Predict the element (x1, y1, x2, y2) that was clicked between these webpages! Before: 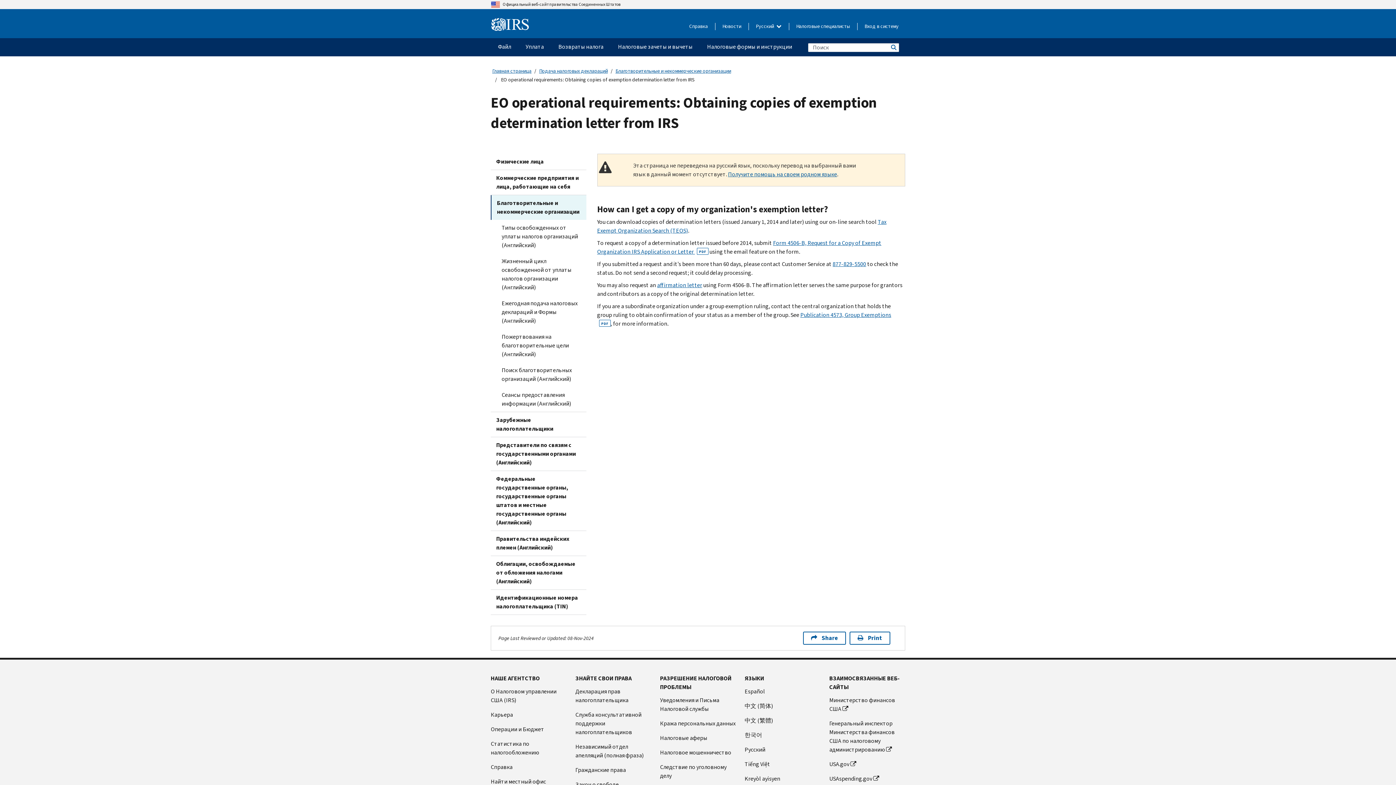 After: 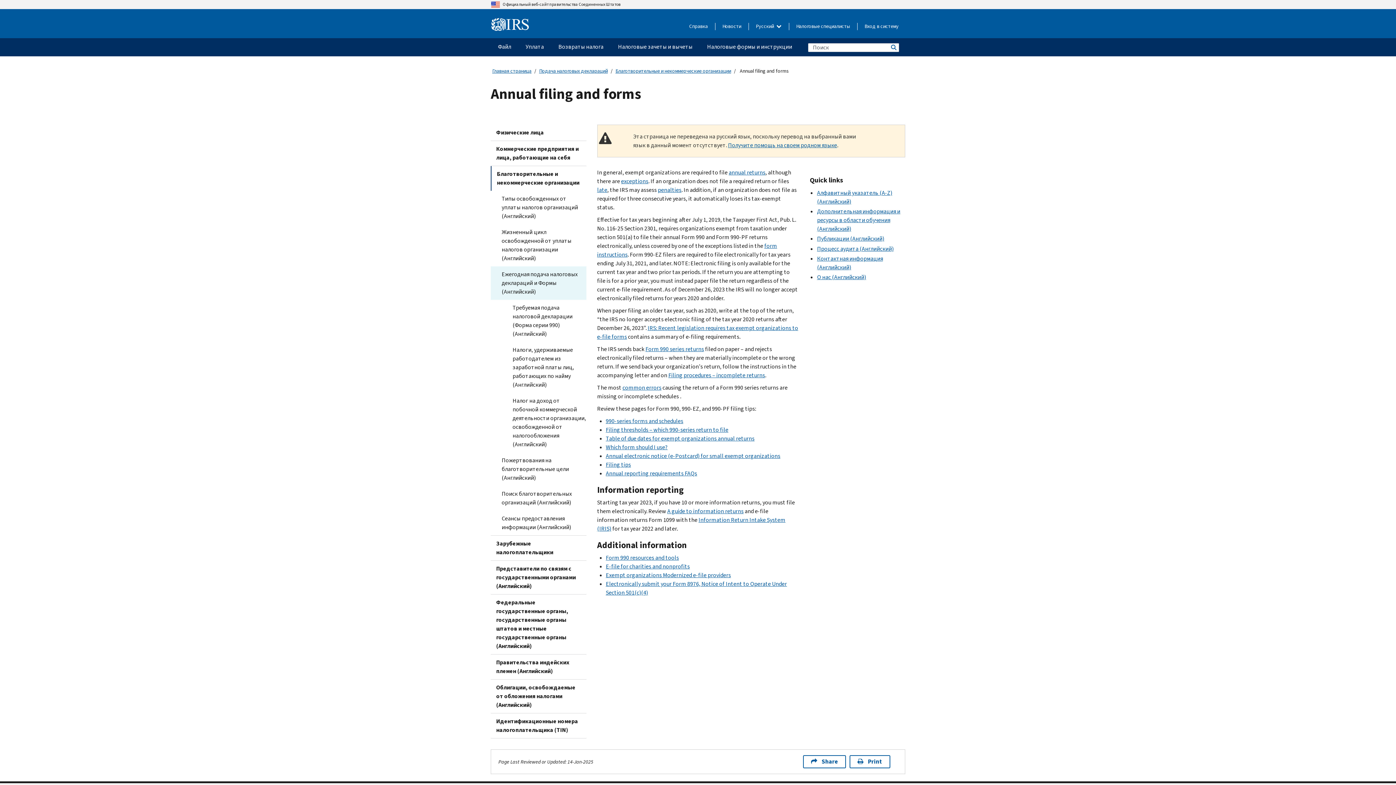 Action: label: Ежегодная подача налоговых деклараций и Формы (Английский) bbox: (490, 295, 586, 329)